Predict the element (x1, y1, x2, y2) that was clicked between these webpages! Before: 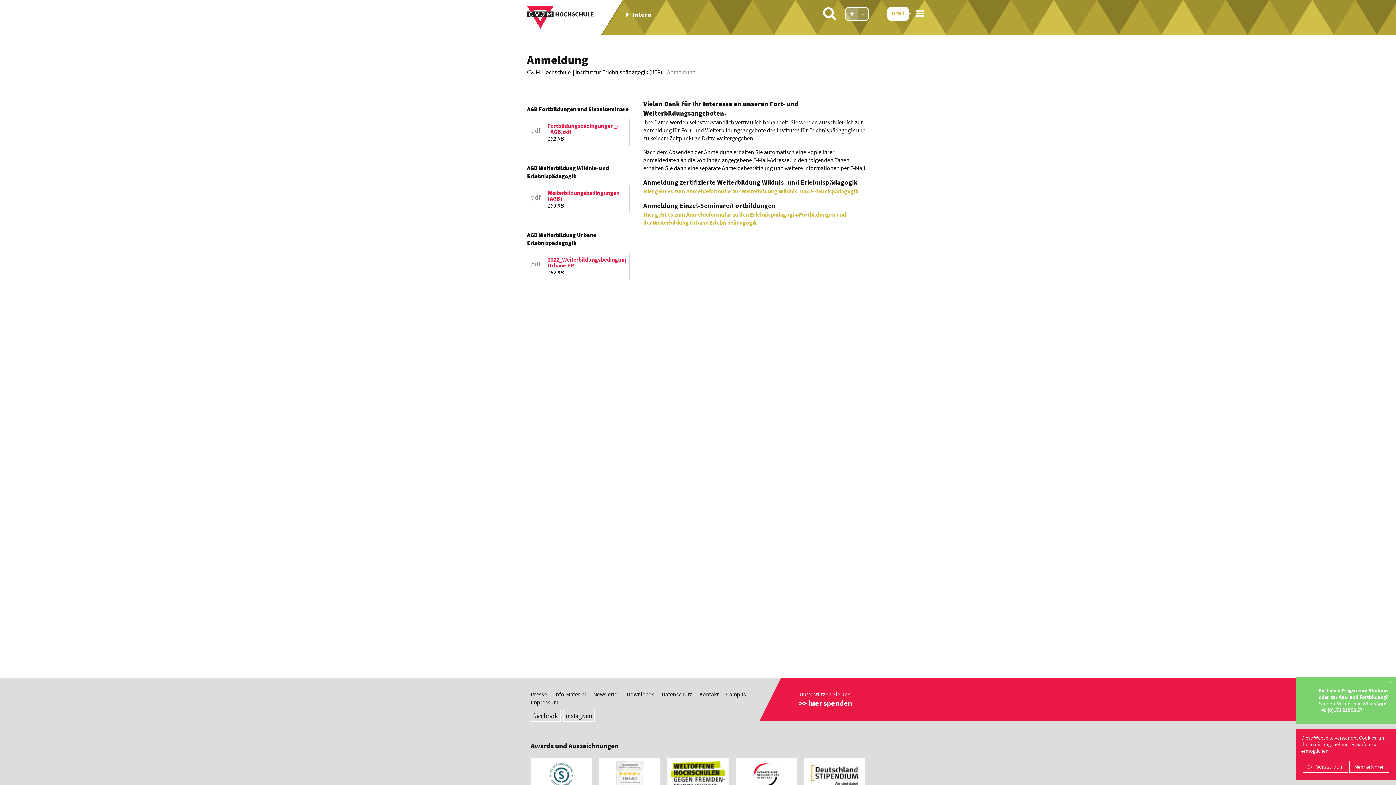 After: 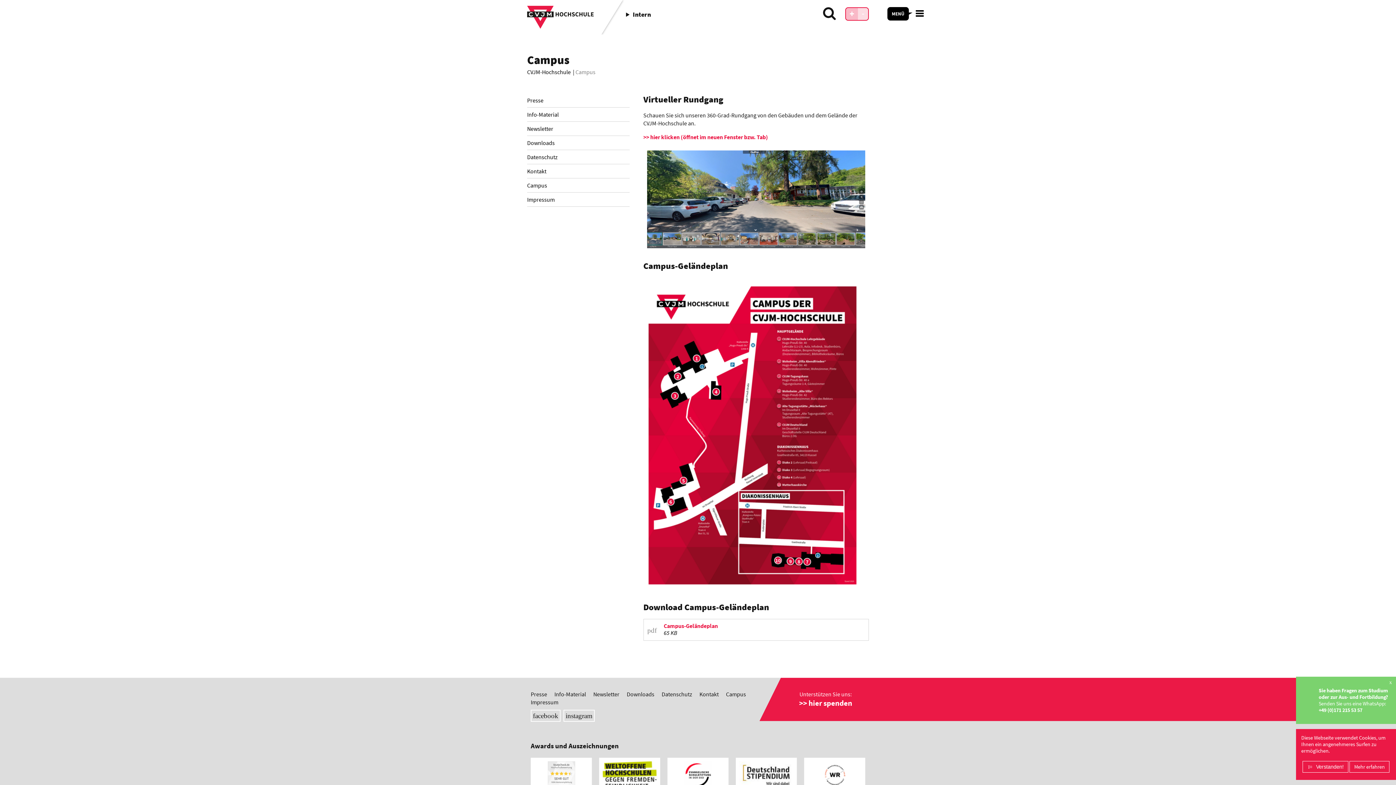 Action: bbox: (722, 689, 749, 700) label: Campus